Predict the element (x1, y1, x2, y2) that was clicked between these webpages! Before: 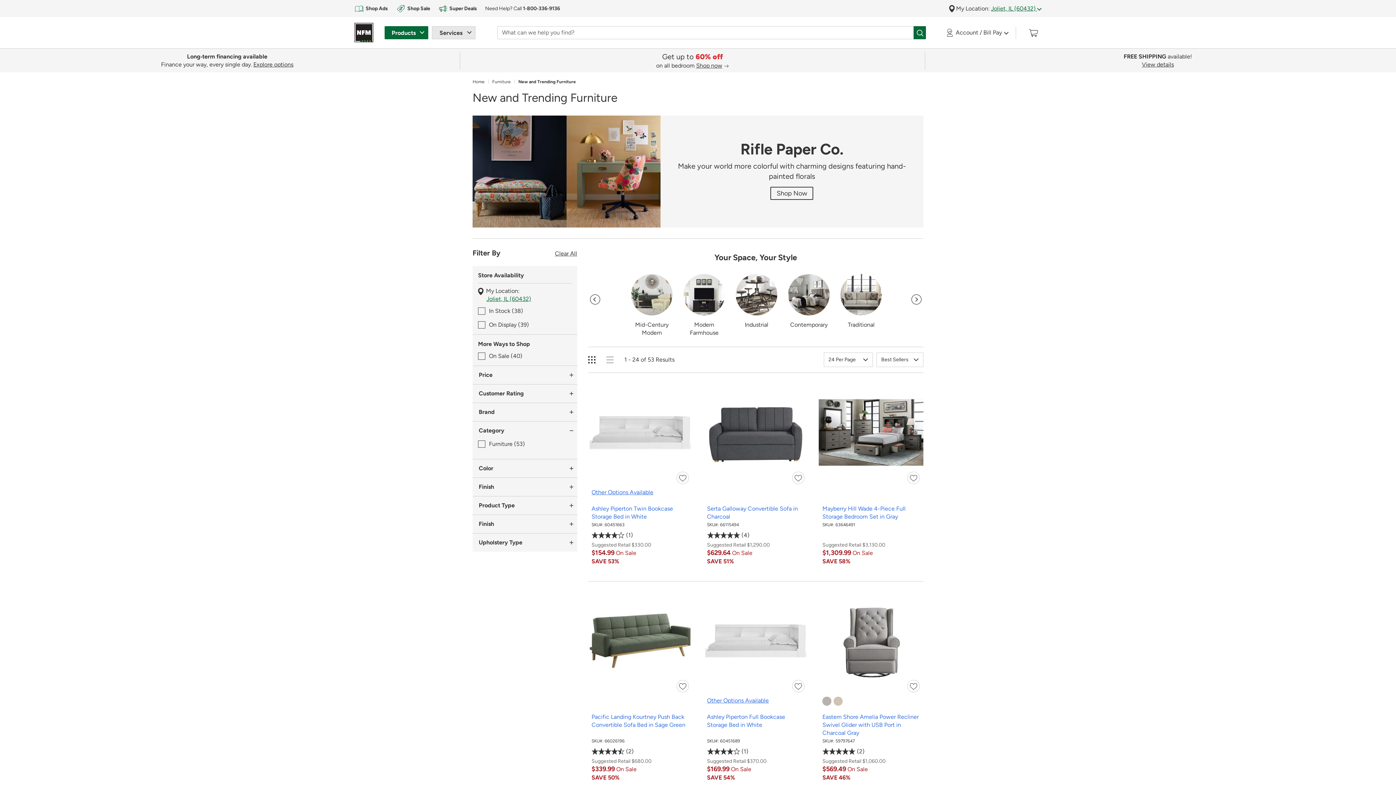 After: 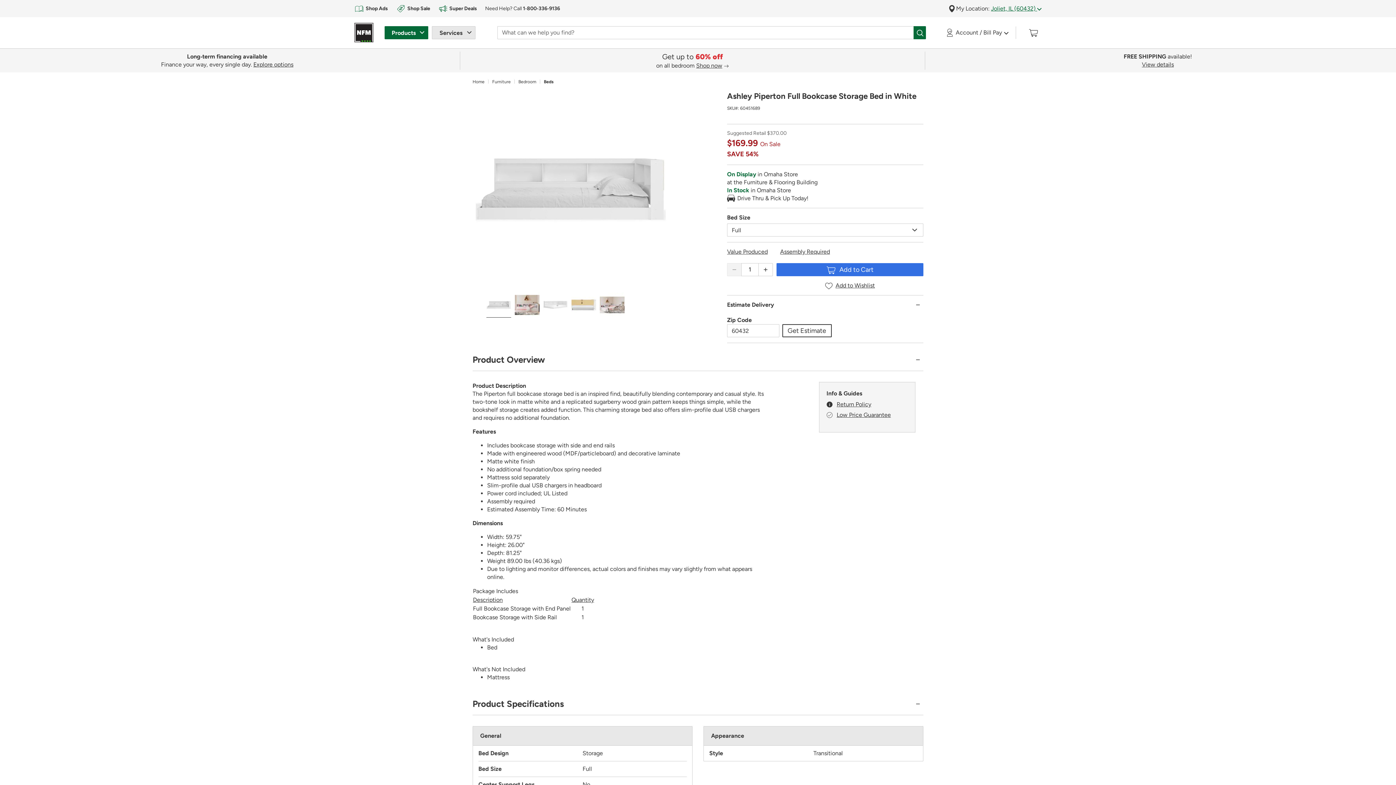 Action: bbox: (707, 697, 804, 705) label: Other Options Available Ashley Piperton Full Bookcase Storage Bed in White